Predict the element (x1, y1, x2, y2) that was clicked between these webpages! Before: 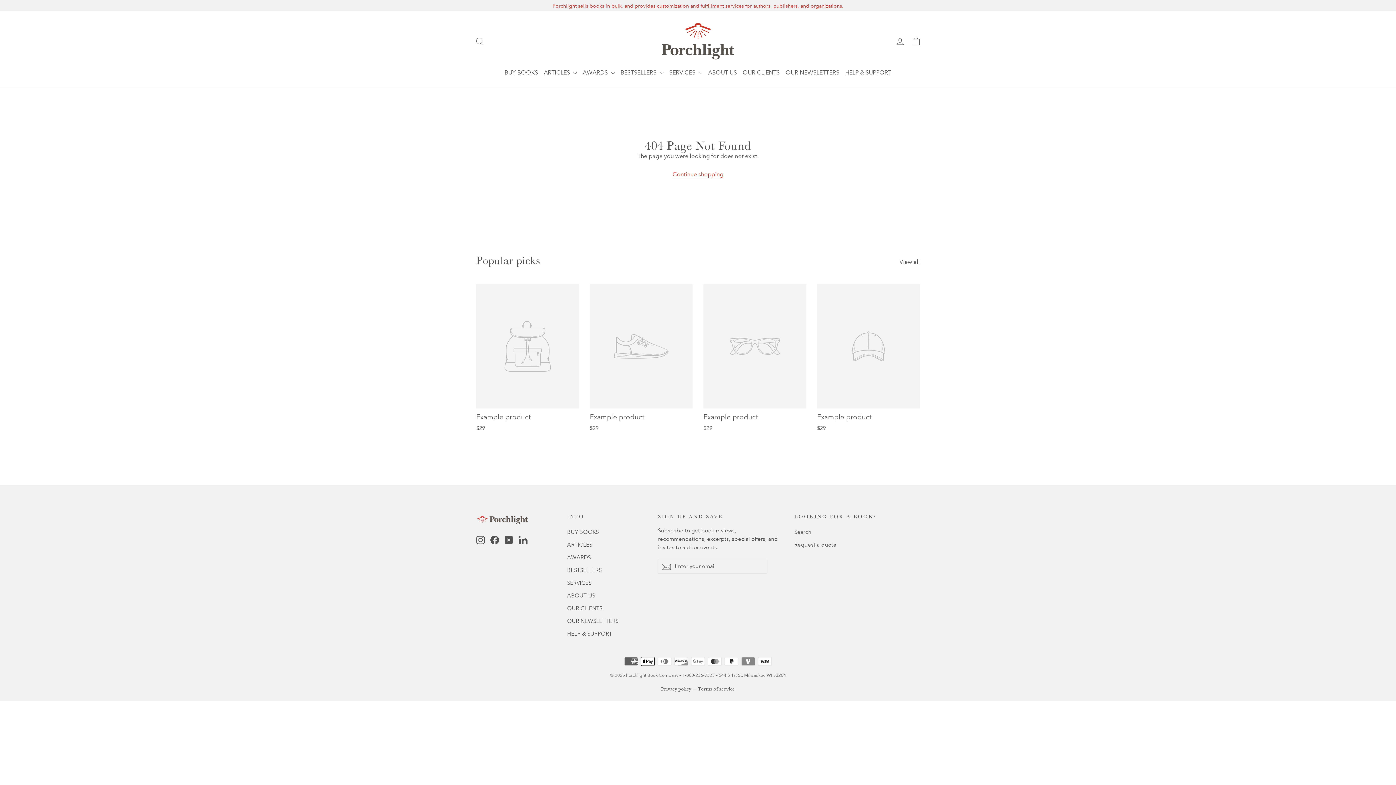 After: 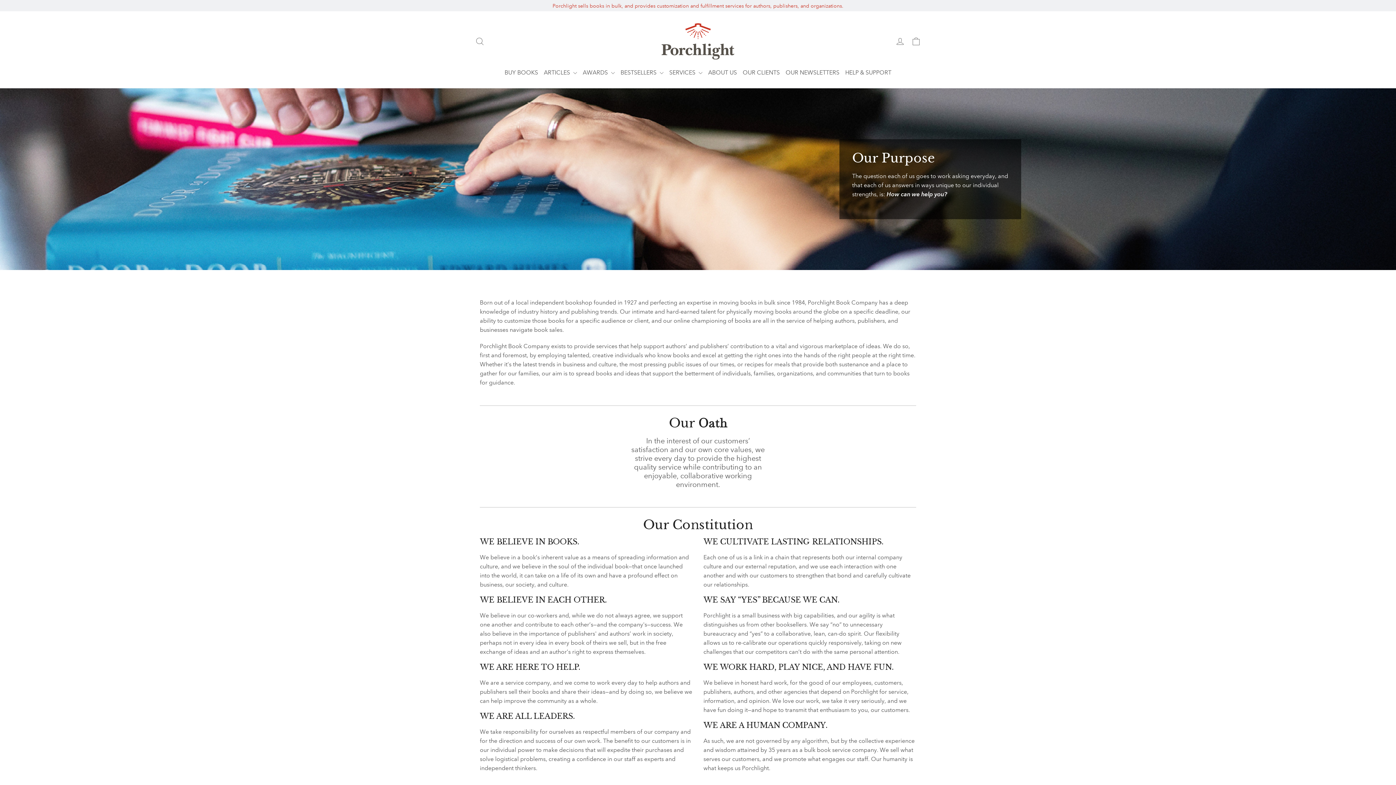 Action: bbox: (567, 590, 647, 601) label: ABOUT US